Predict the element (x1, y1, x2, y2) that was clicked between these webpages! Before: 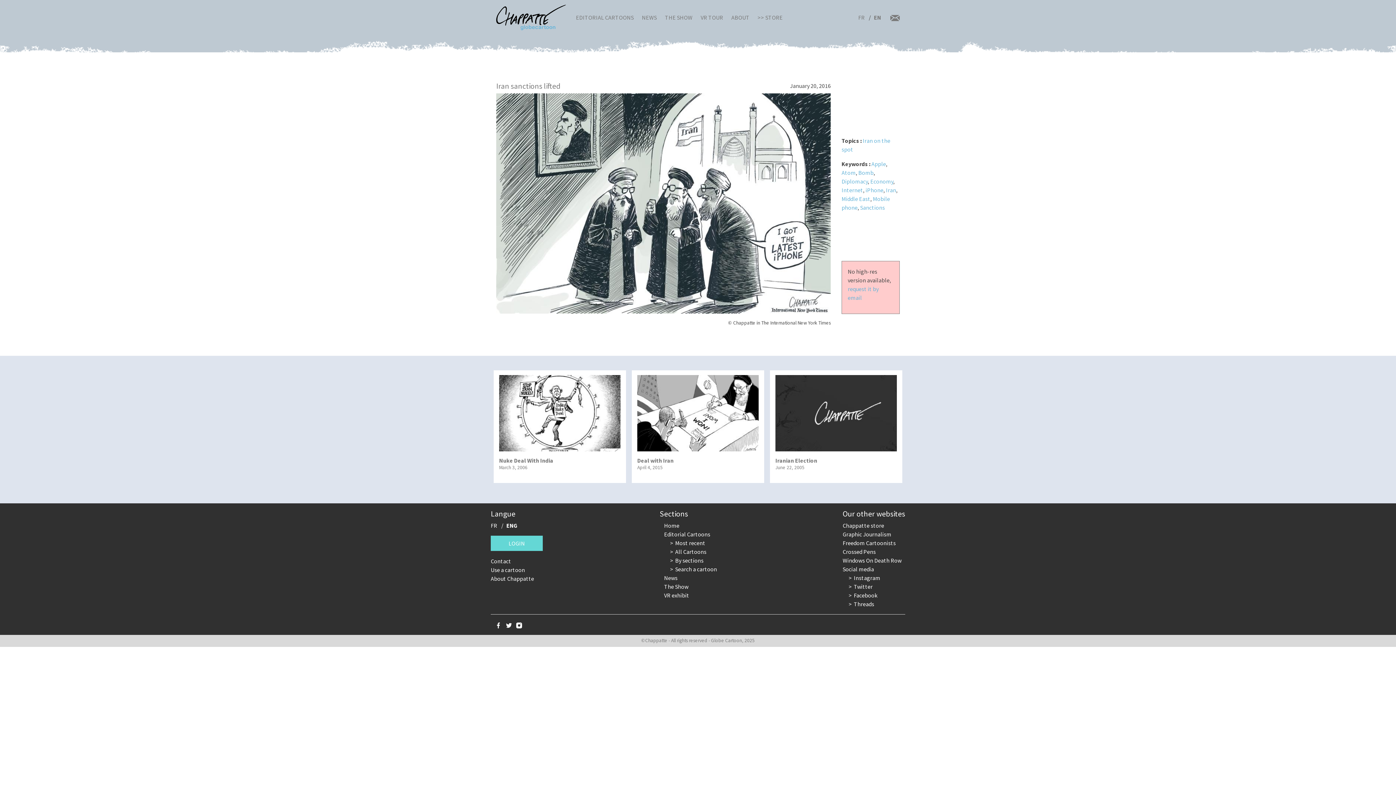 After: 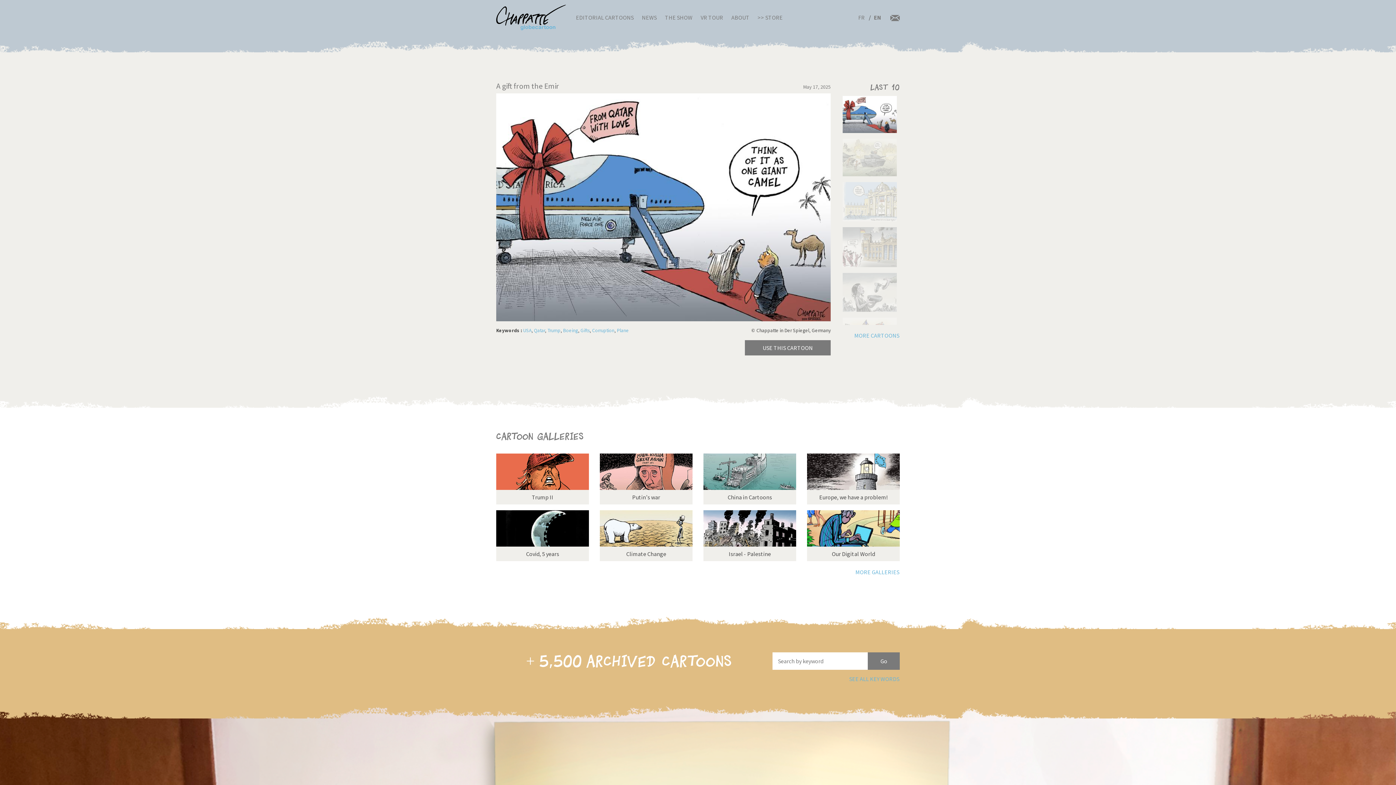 Action: bbox: (664, 522, 679, 529) label: Home